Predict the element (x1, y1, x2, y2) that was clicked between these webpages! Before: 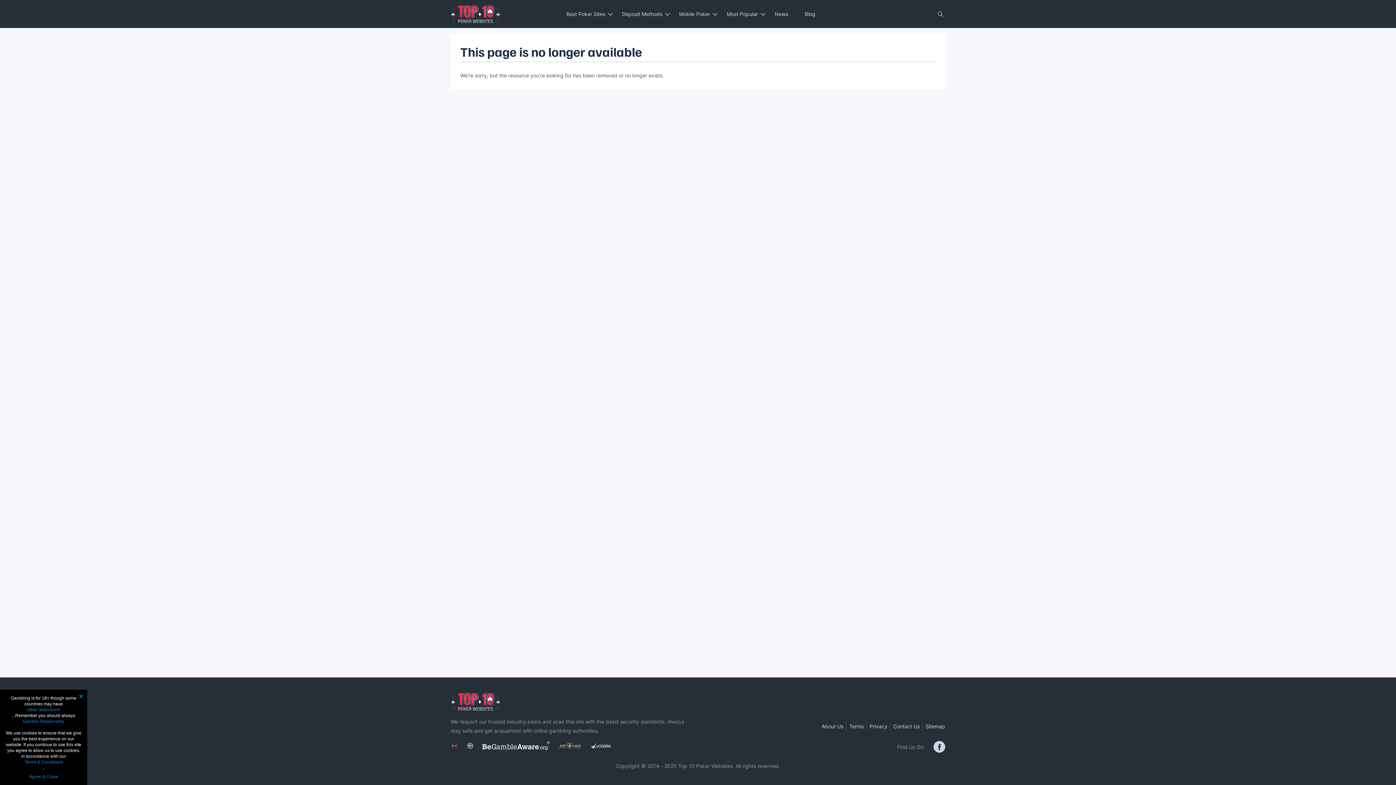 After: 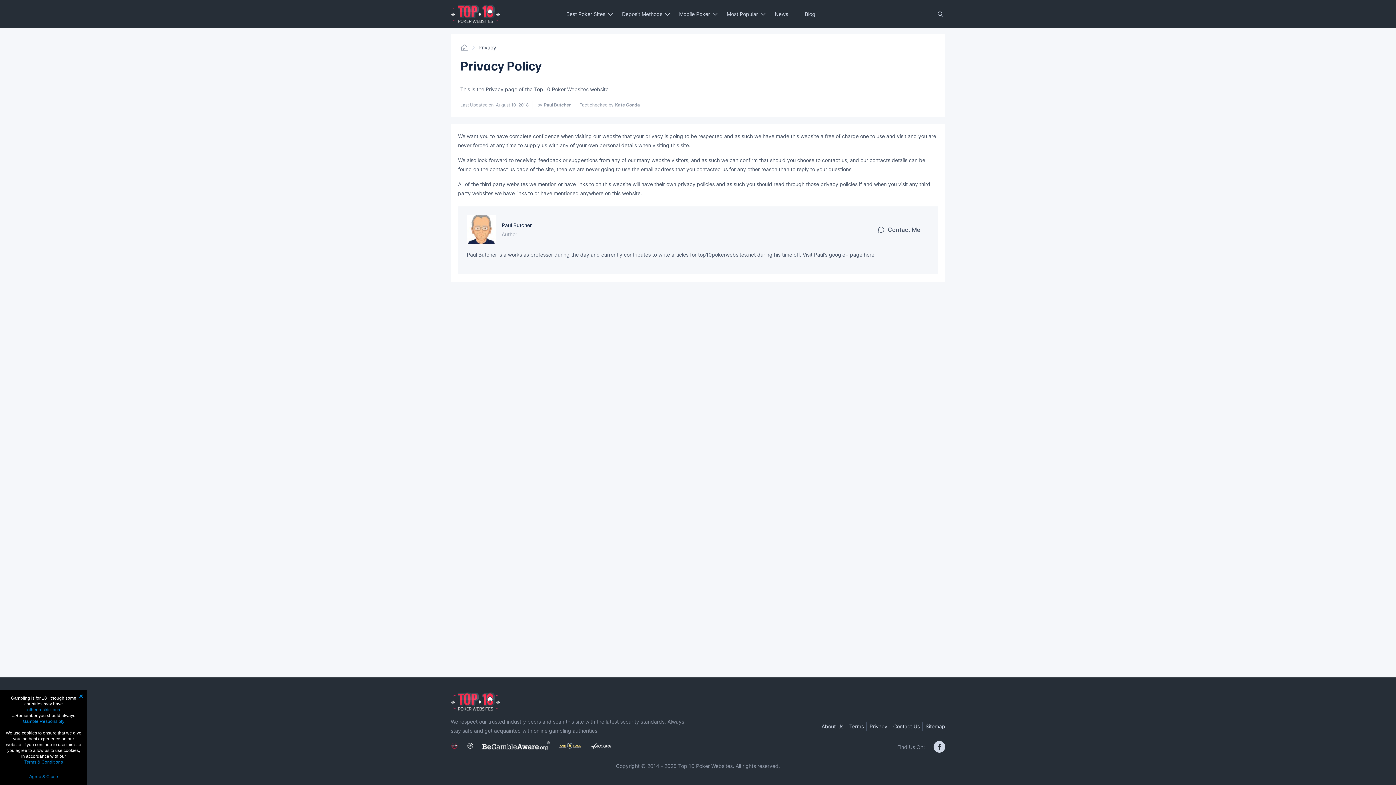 Action: bbox: (869, 723, 887, 729) label: Privacy